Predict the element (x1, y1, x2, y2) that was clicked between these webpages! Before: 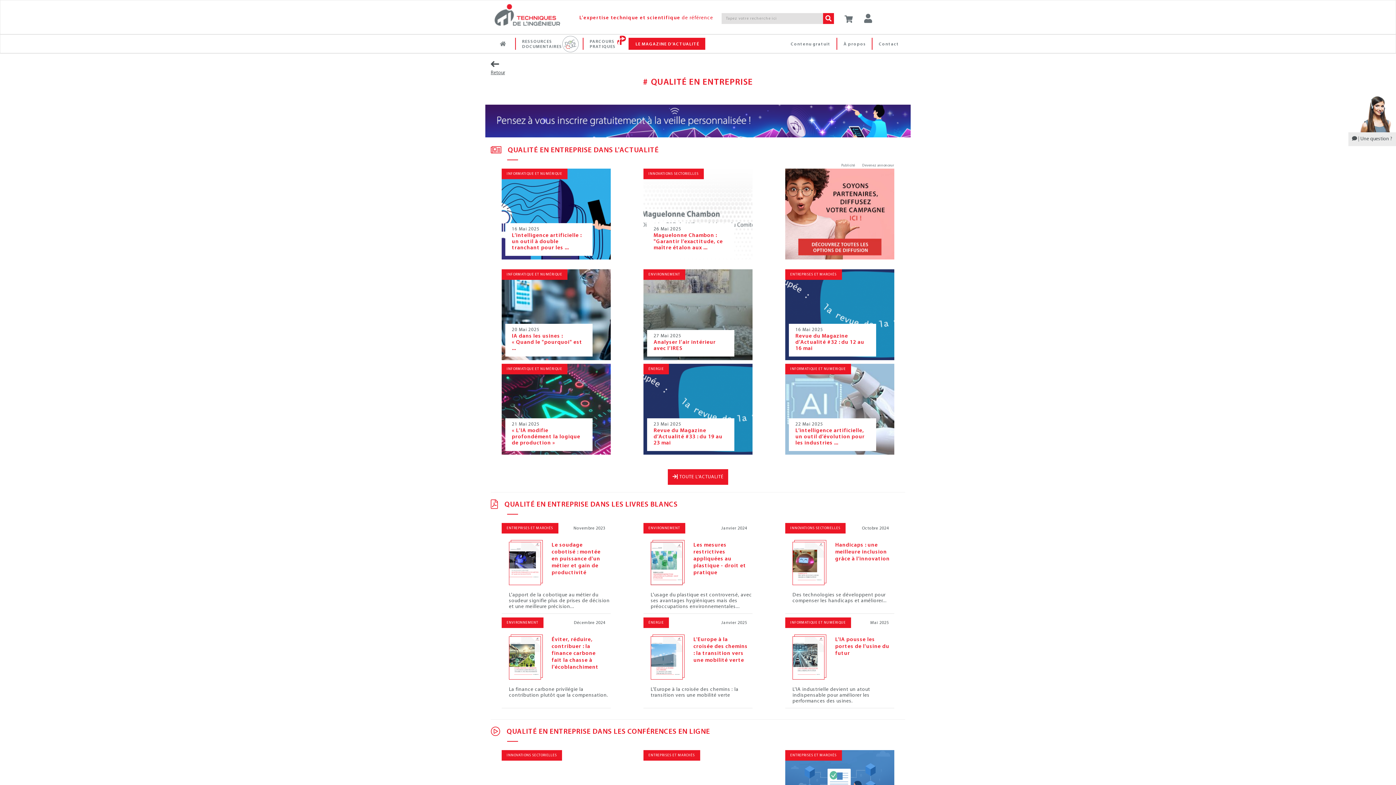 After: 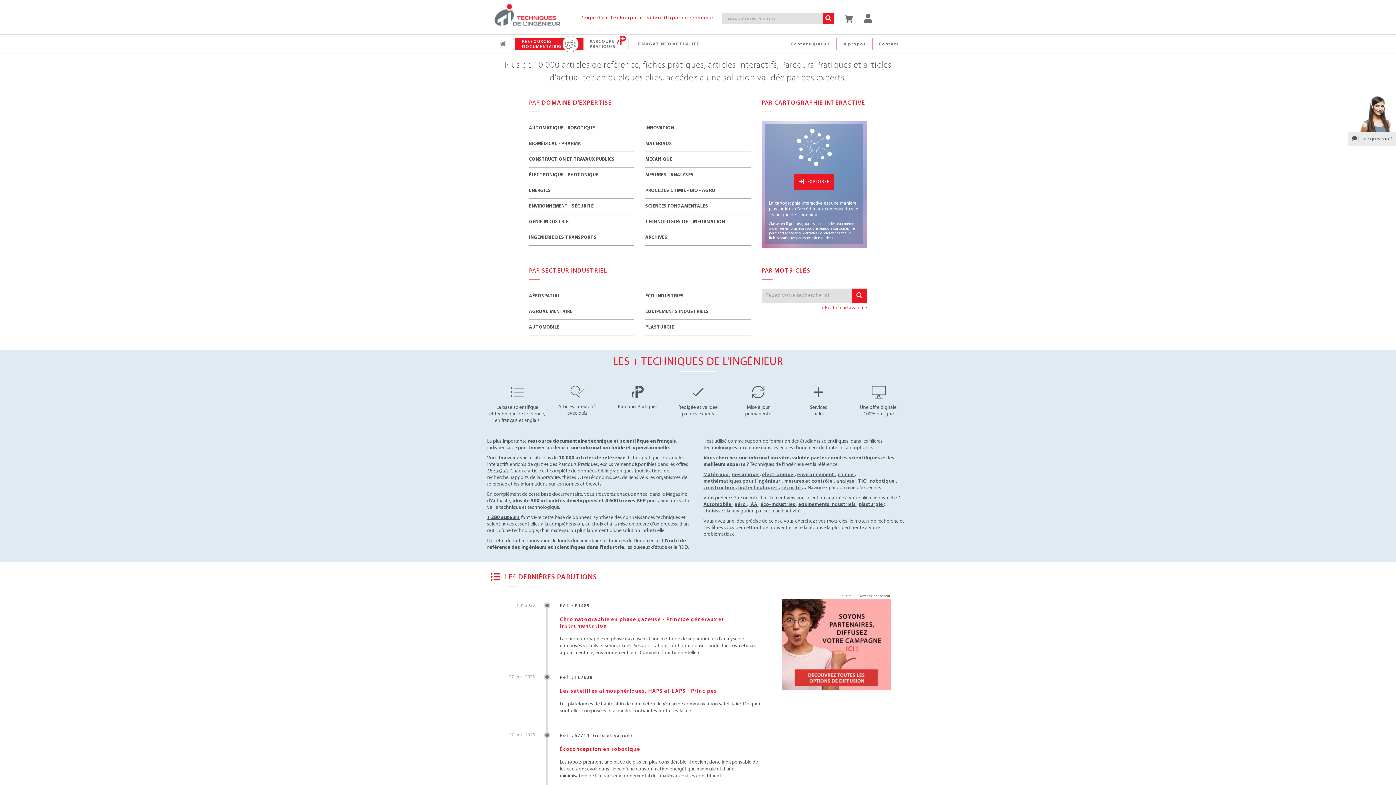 Action: label: RESSOURCES DOCUMENTAIRES bbox: (522, 38, 565, 50)